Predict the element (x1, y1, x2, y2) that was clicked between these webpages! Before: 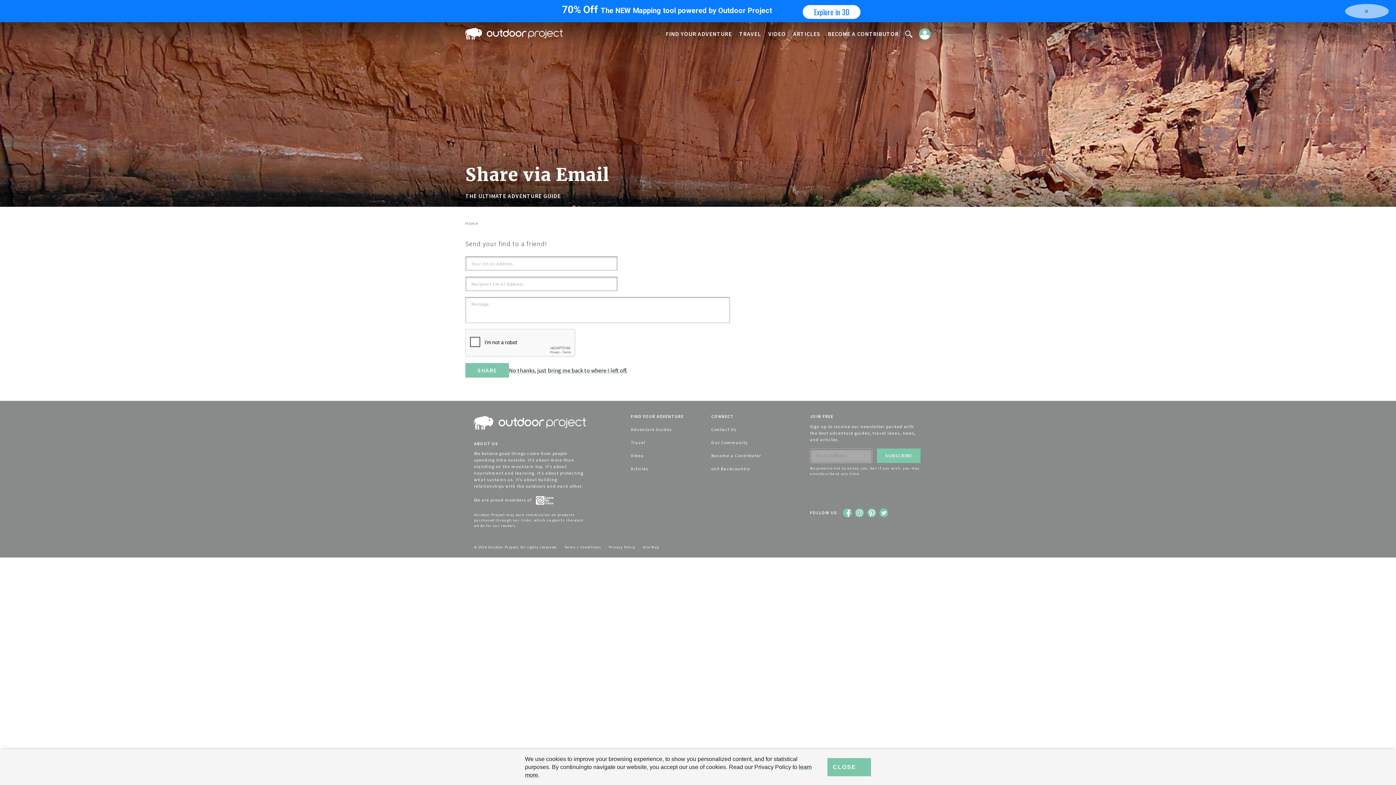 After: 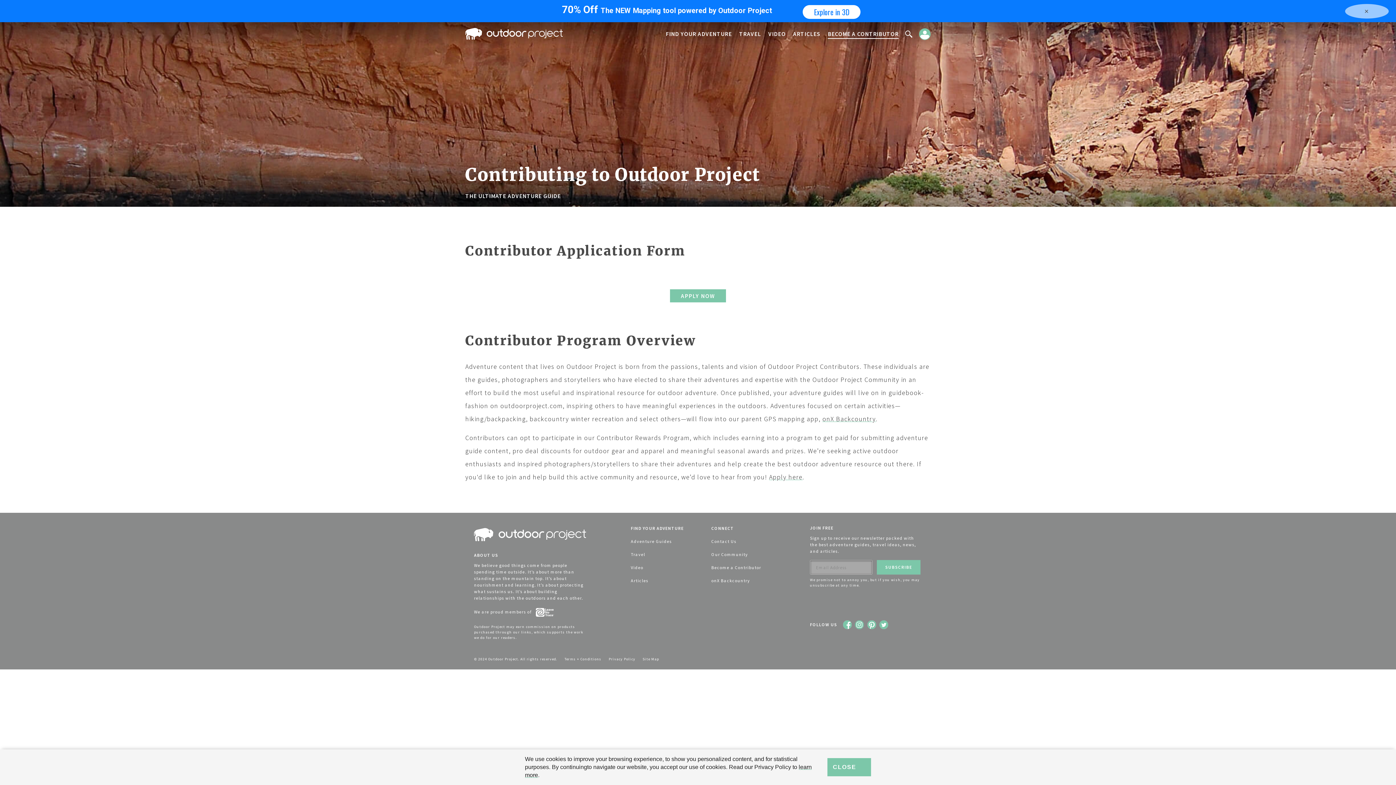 Action: label: BECOME A CONTRIBUTOR bbox: (828, 29, 898, 38)